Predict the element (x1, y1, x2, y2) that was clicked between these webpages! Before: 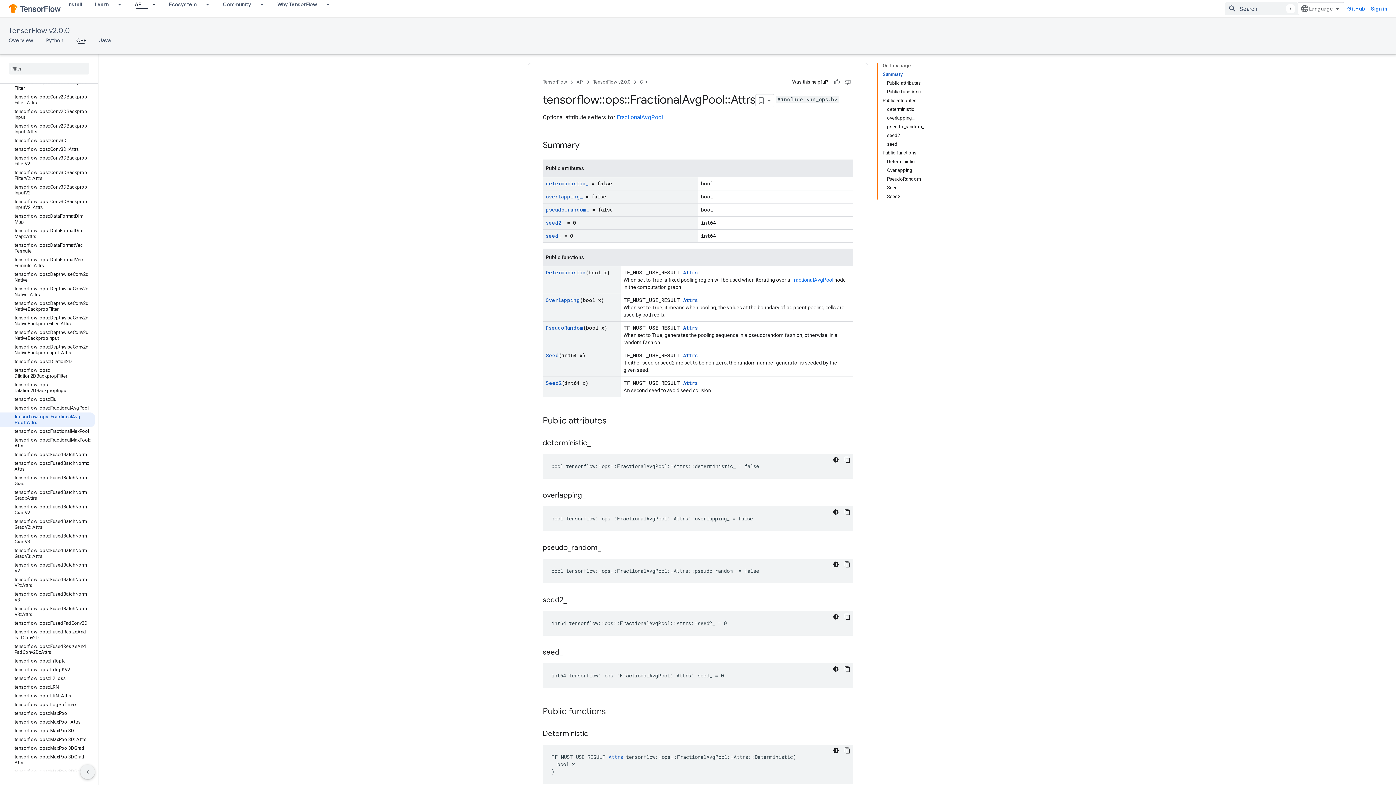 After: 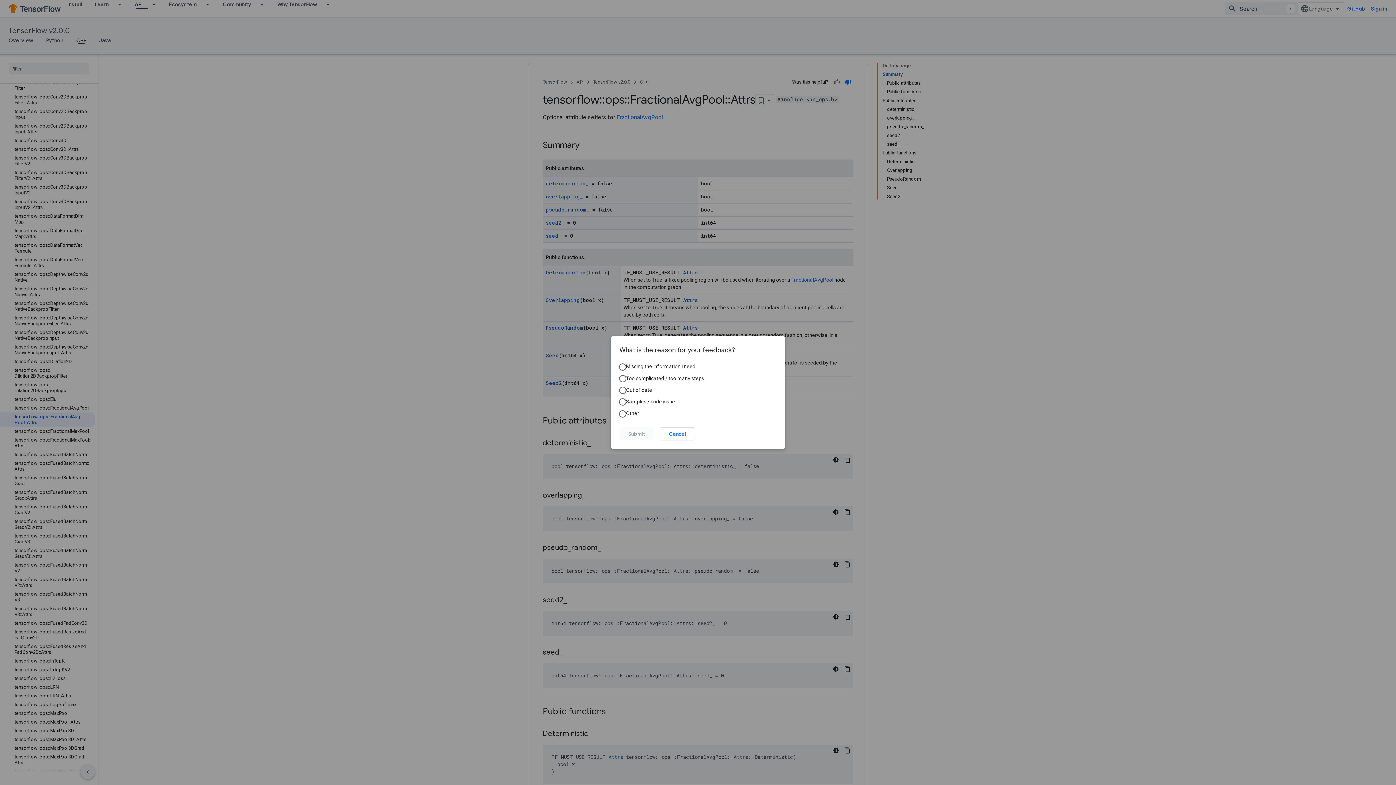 Action: bbox: (842, 76, 853, 87) label: Not helpful